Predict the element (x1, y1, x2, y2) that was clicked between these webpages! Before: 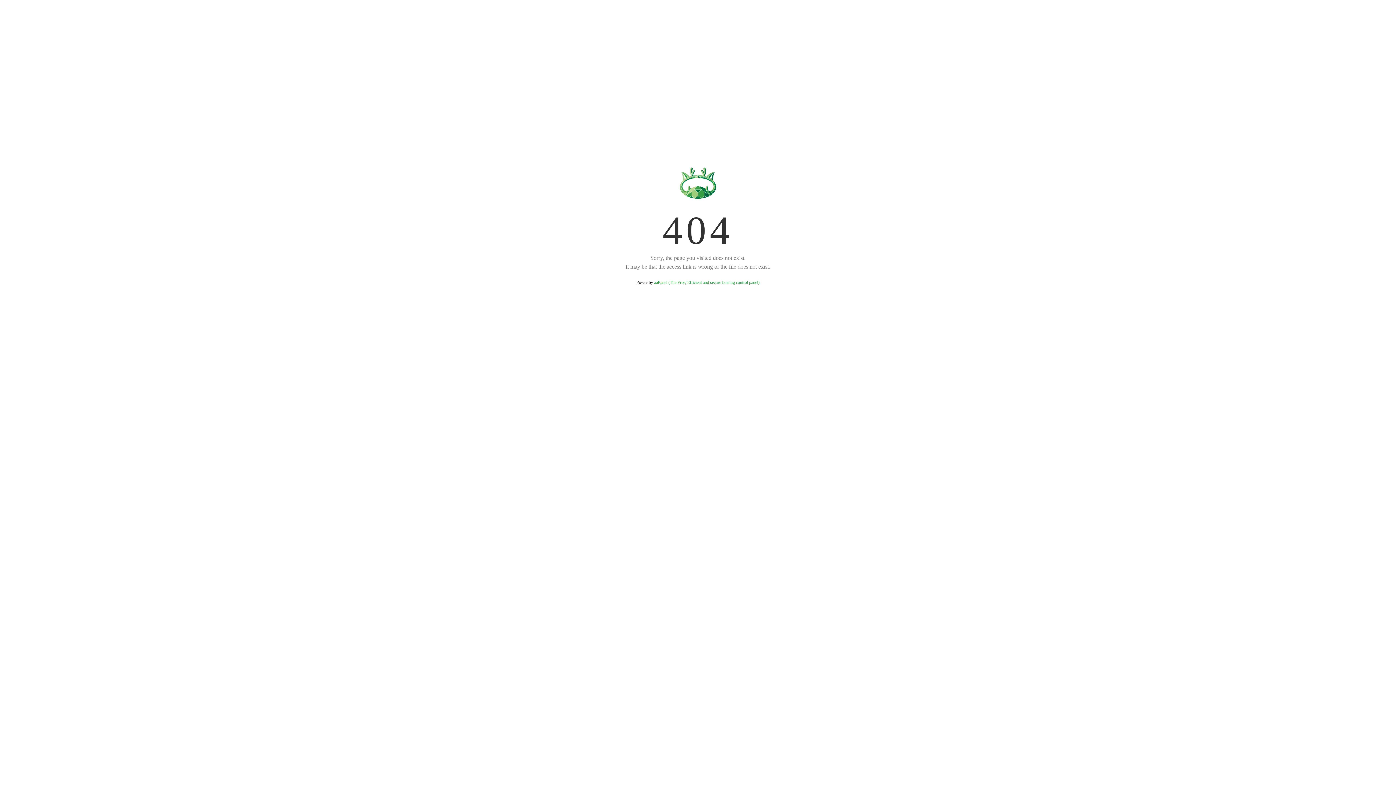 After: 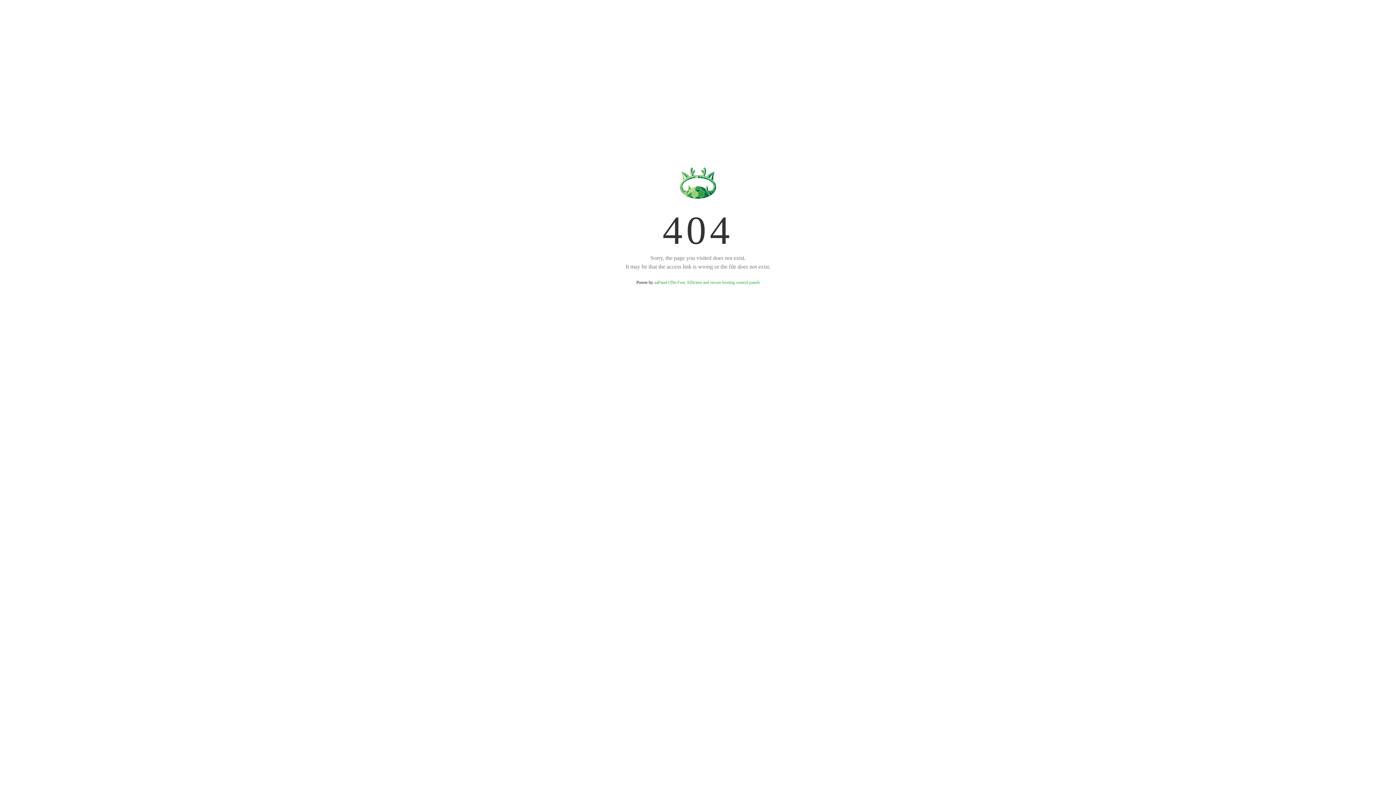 Action: bbox: (654, 280, 759, 285) label: aaPanel (The Free, Efficient and secure hosting control panel)